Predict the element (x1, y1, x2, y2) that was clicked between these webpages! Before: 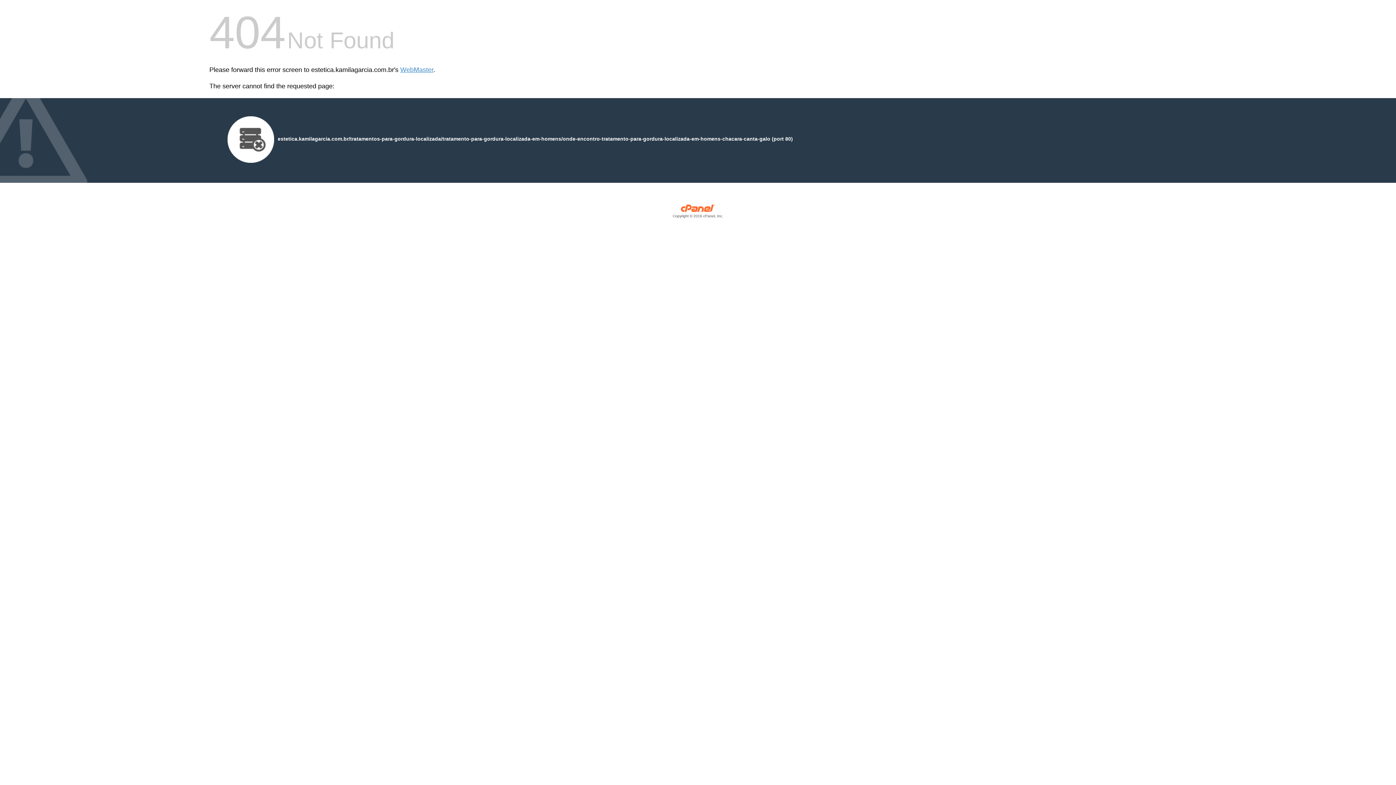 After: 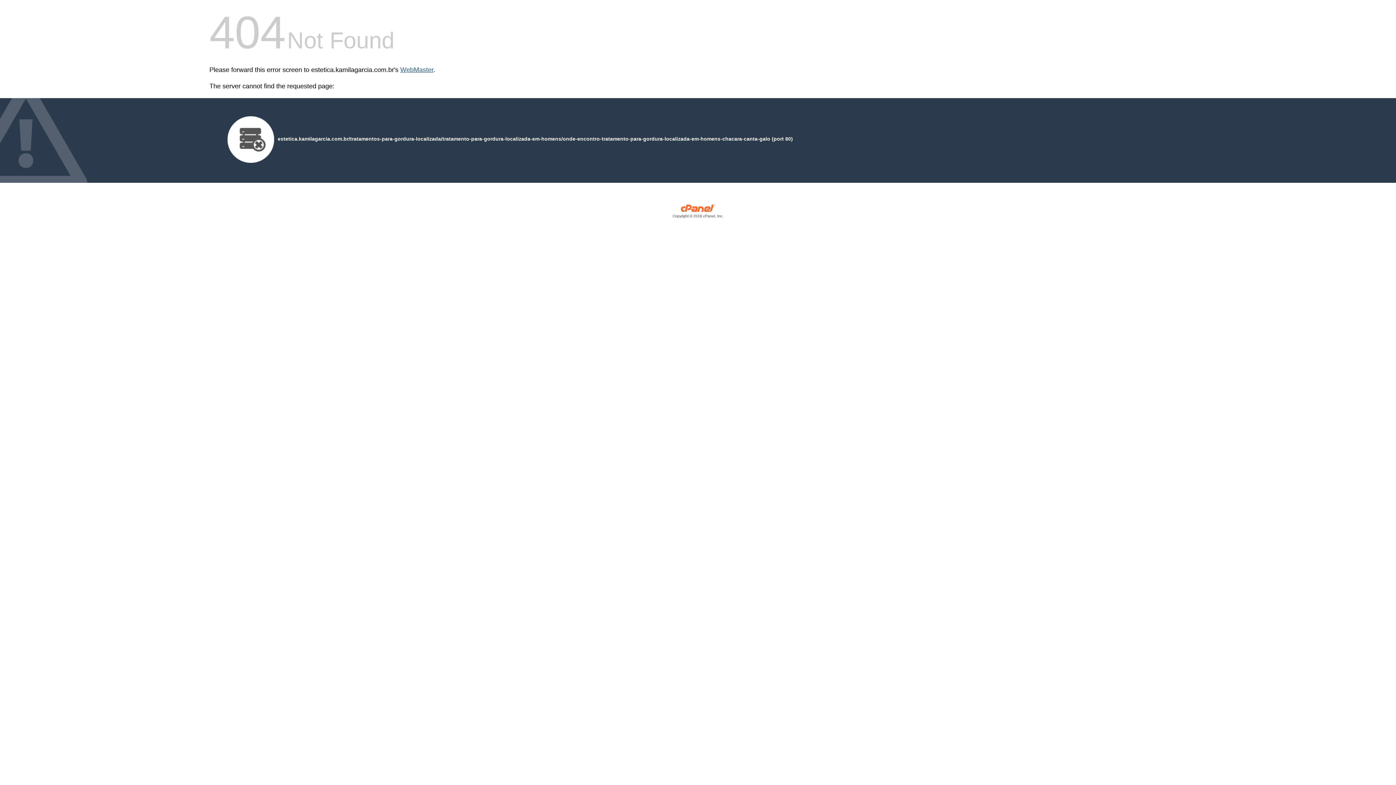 Action: bbox: (400, 66, 433, 73) label: WebMaster